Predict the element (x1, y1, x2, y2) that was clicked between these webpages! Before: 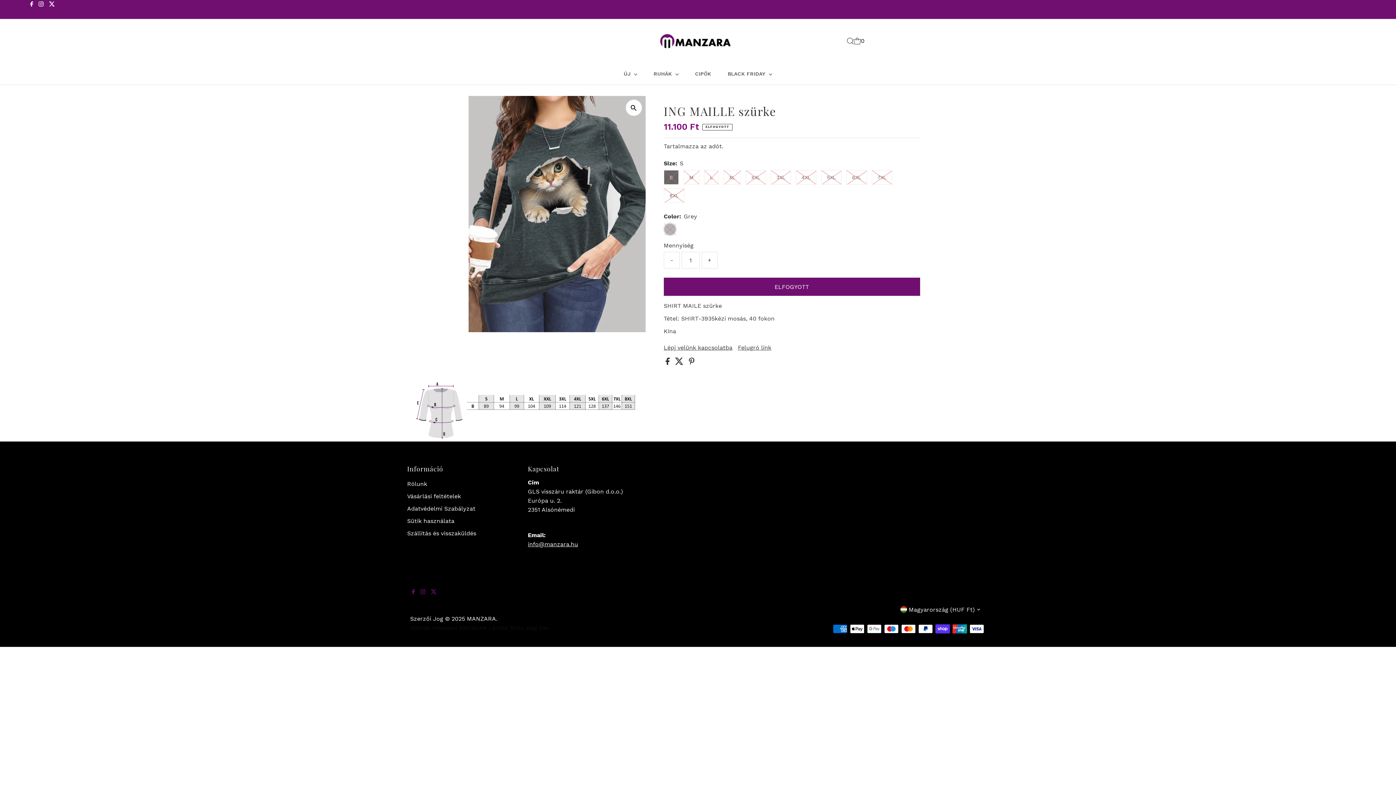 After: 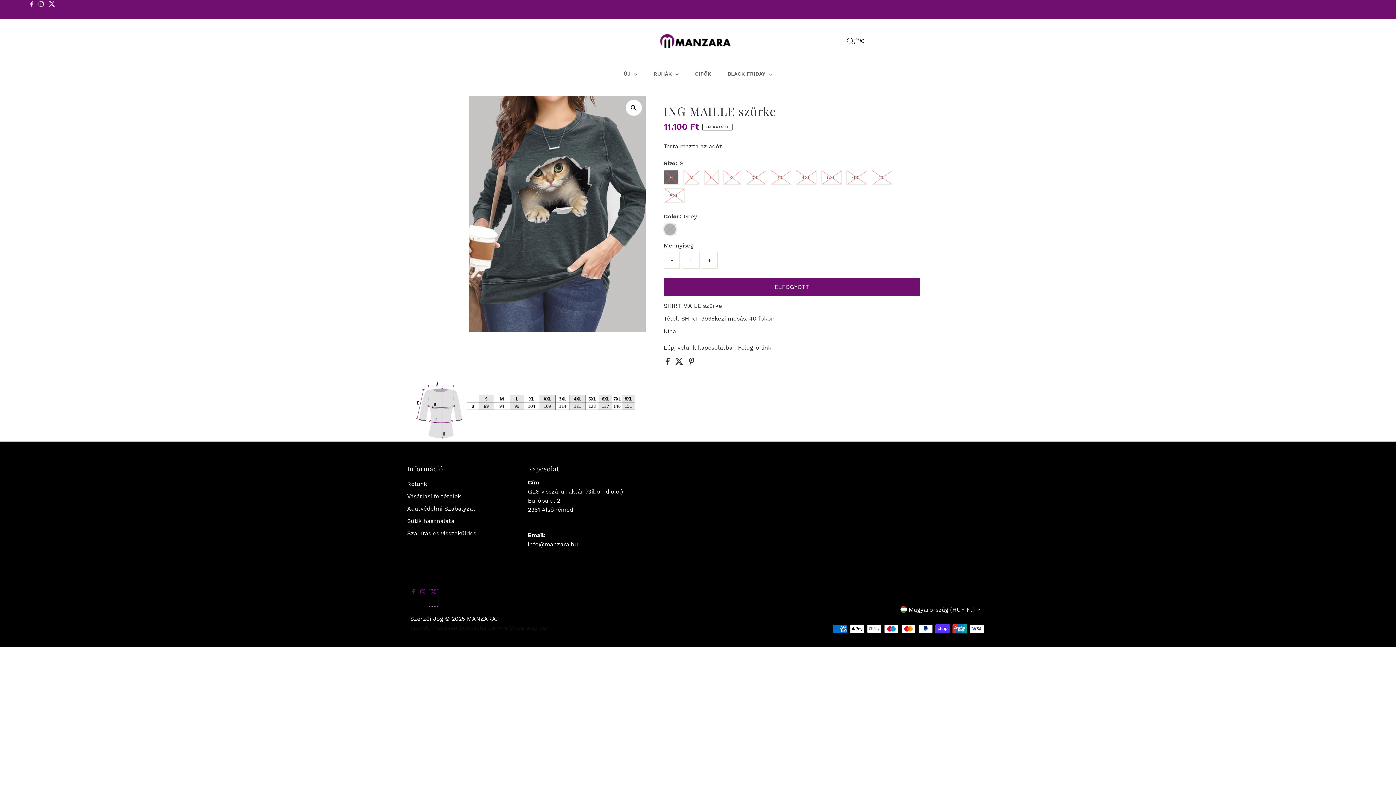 Action: label: Twitter bbox: (429, 589, 438, 607)